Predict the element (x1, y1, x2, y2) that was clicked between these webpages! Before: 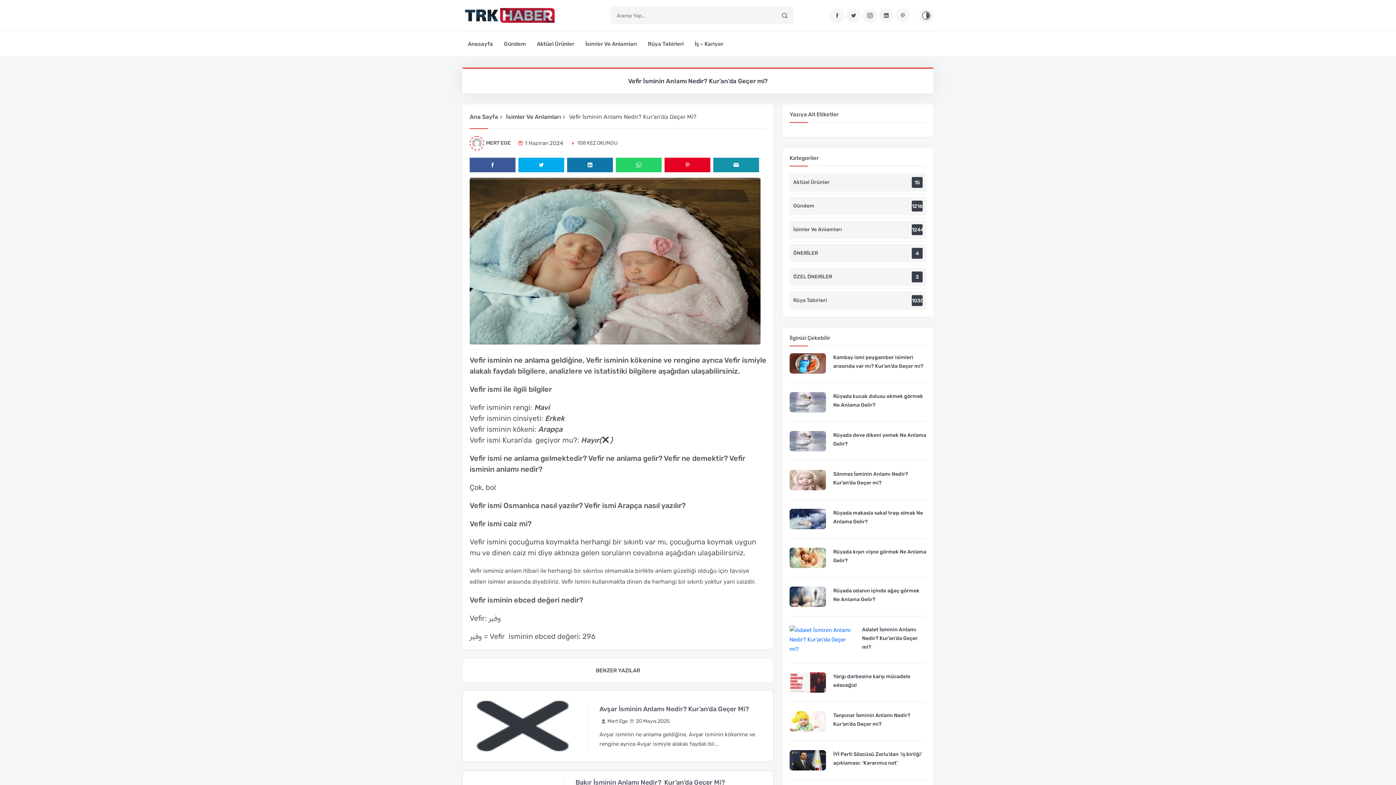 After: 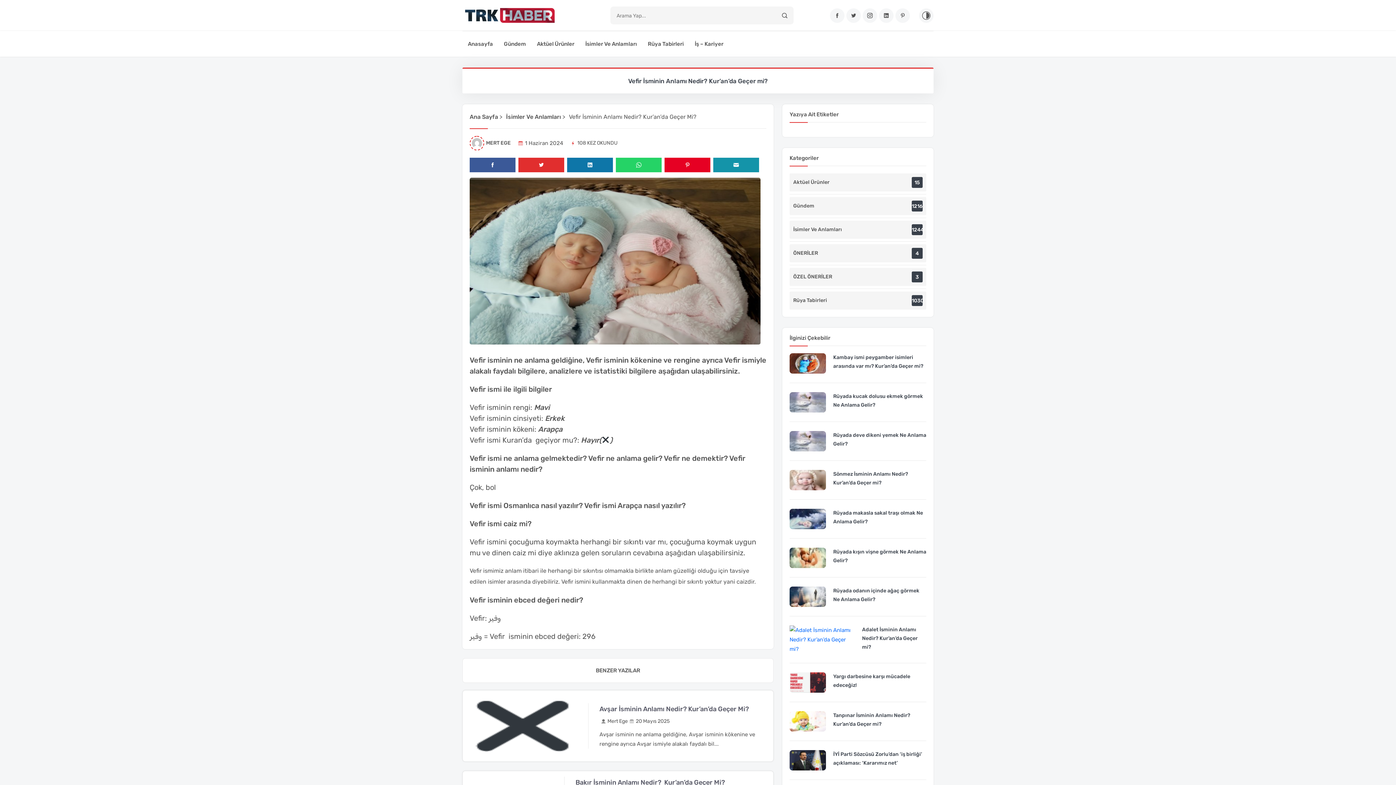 Action: bbox: (518, 157, 564, 172) label: Twitter